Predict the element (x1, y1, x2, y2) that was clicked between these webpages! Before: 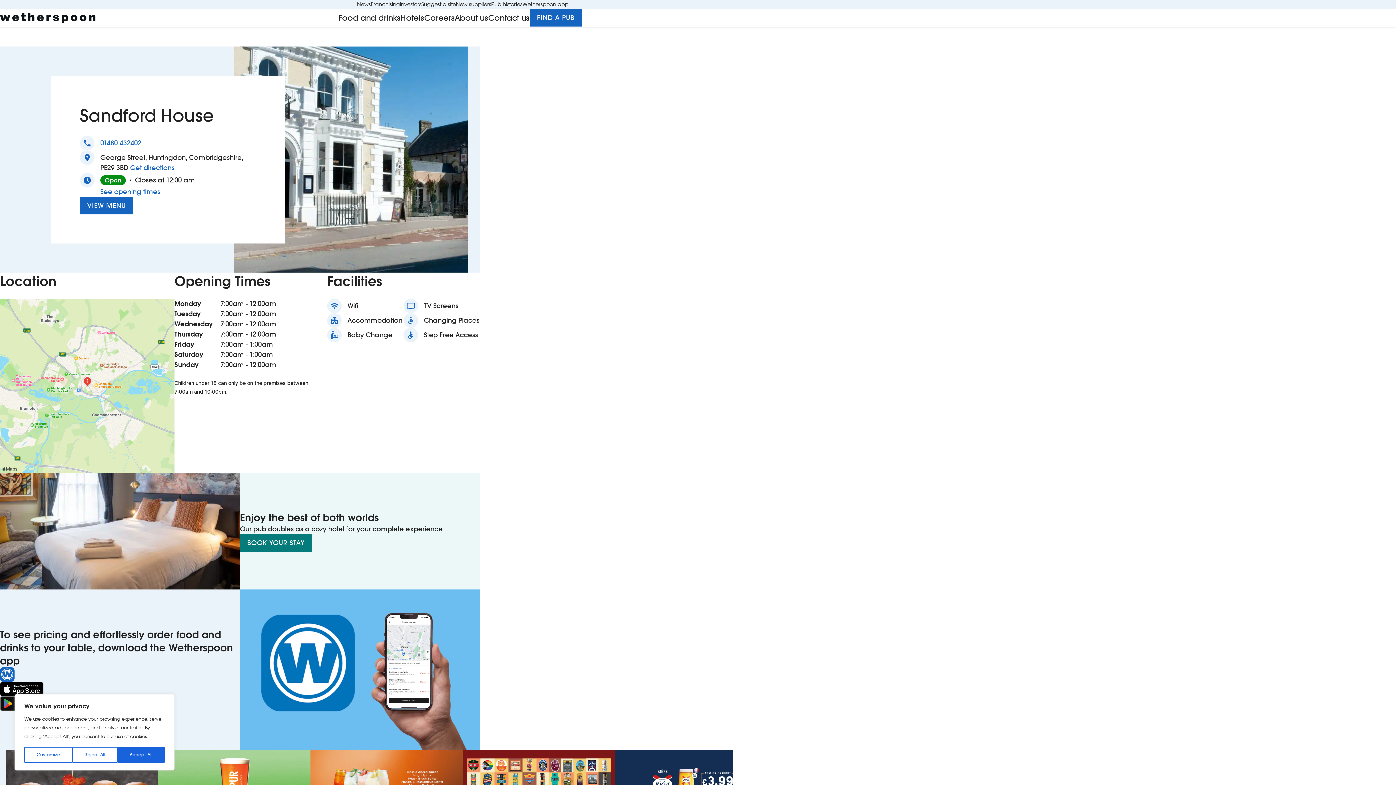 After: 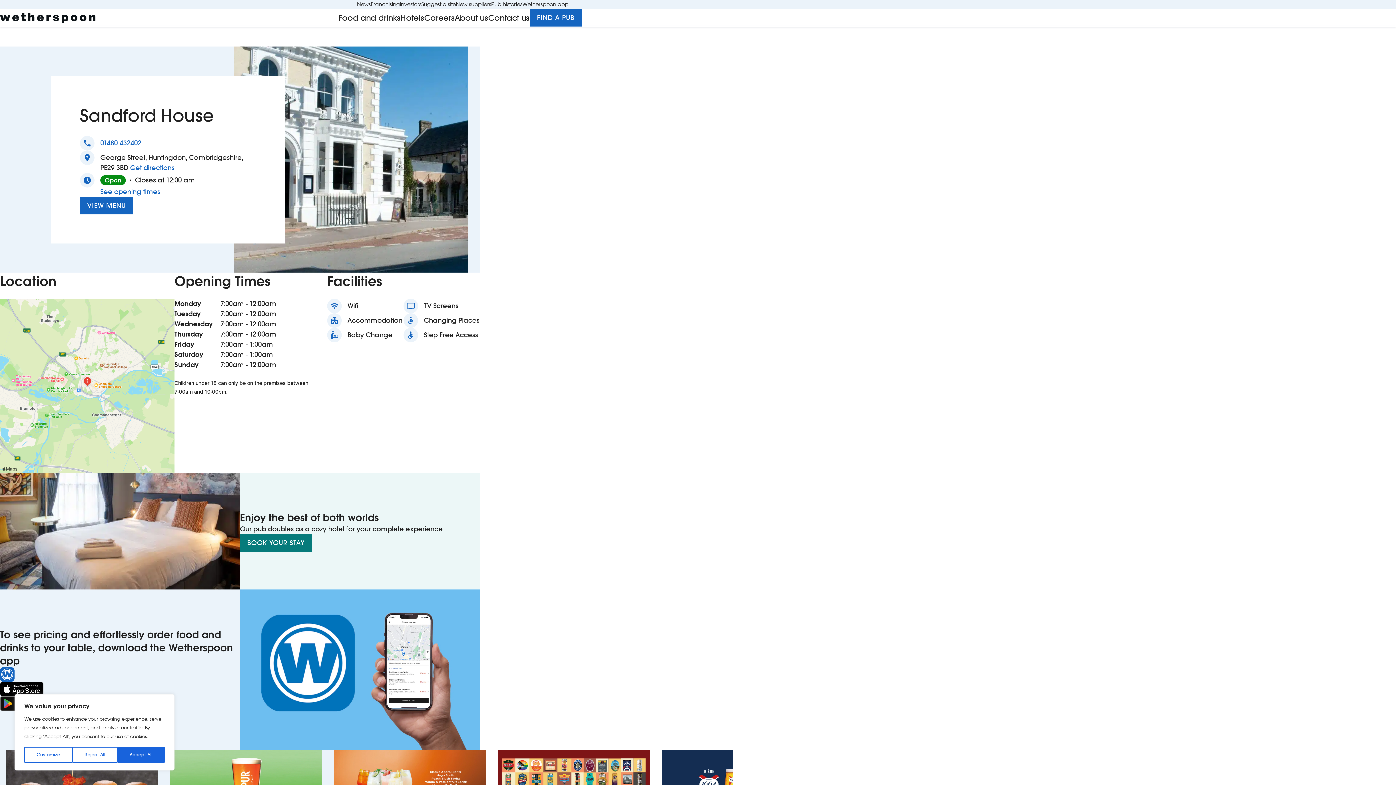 Action: bbox: (130, 162, 174, 173) label: Get directions
to Sandford House